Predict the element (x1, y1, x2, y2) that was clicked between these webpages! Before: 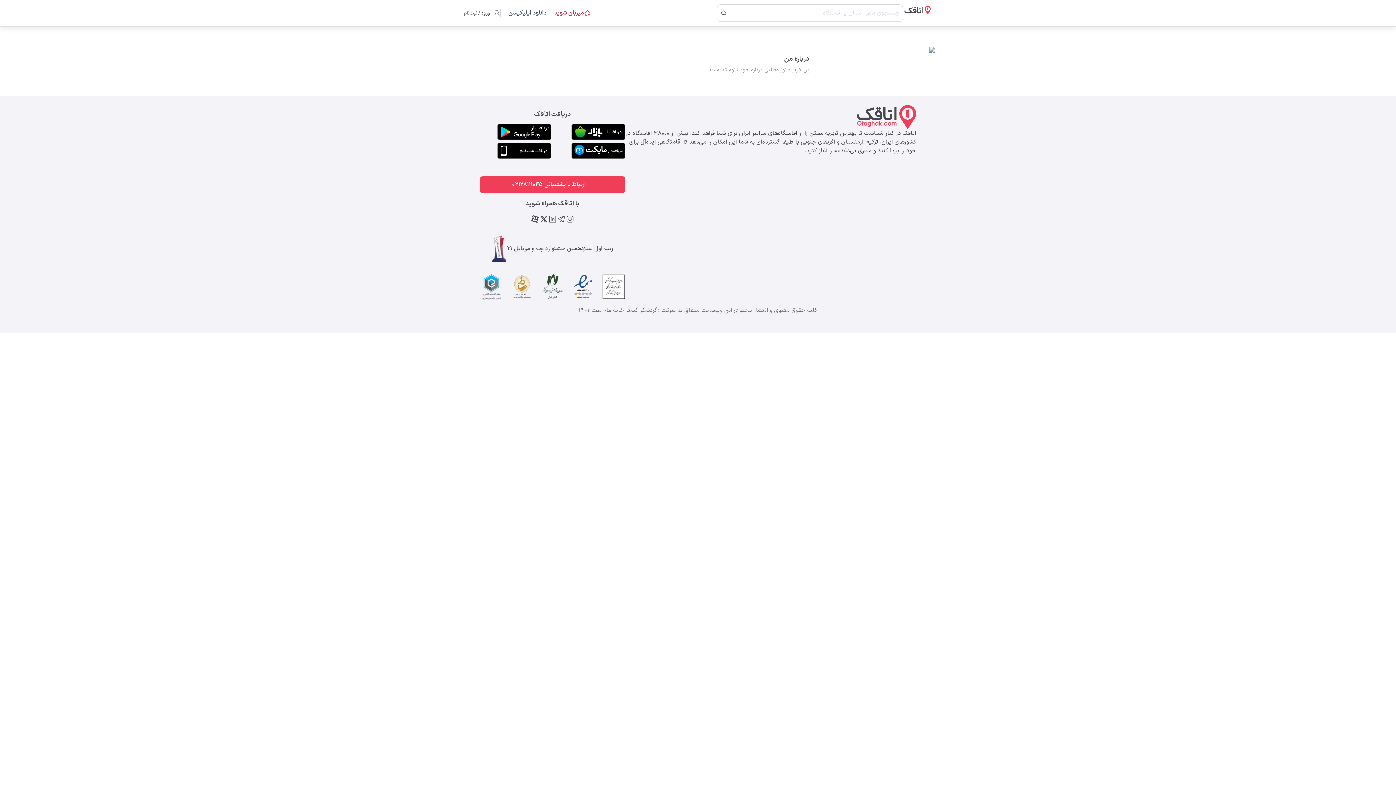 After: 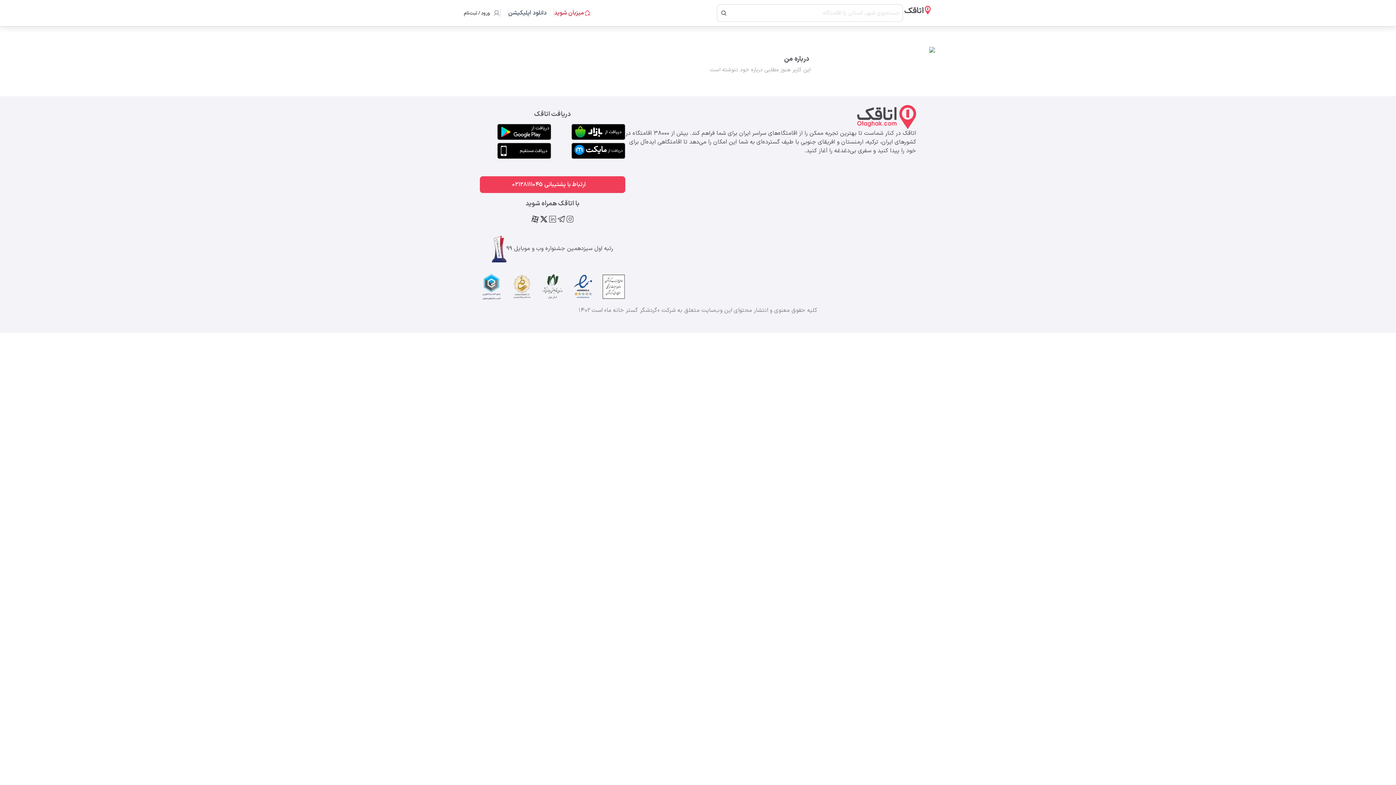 Action: bbox: (548, 214, 557, 223)